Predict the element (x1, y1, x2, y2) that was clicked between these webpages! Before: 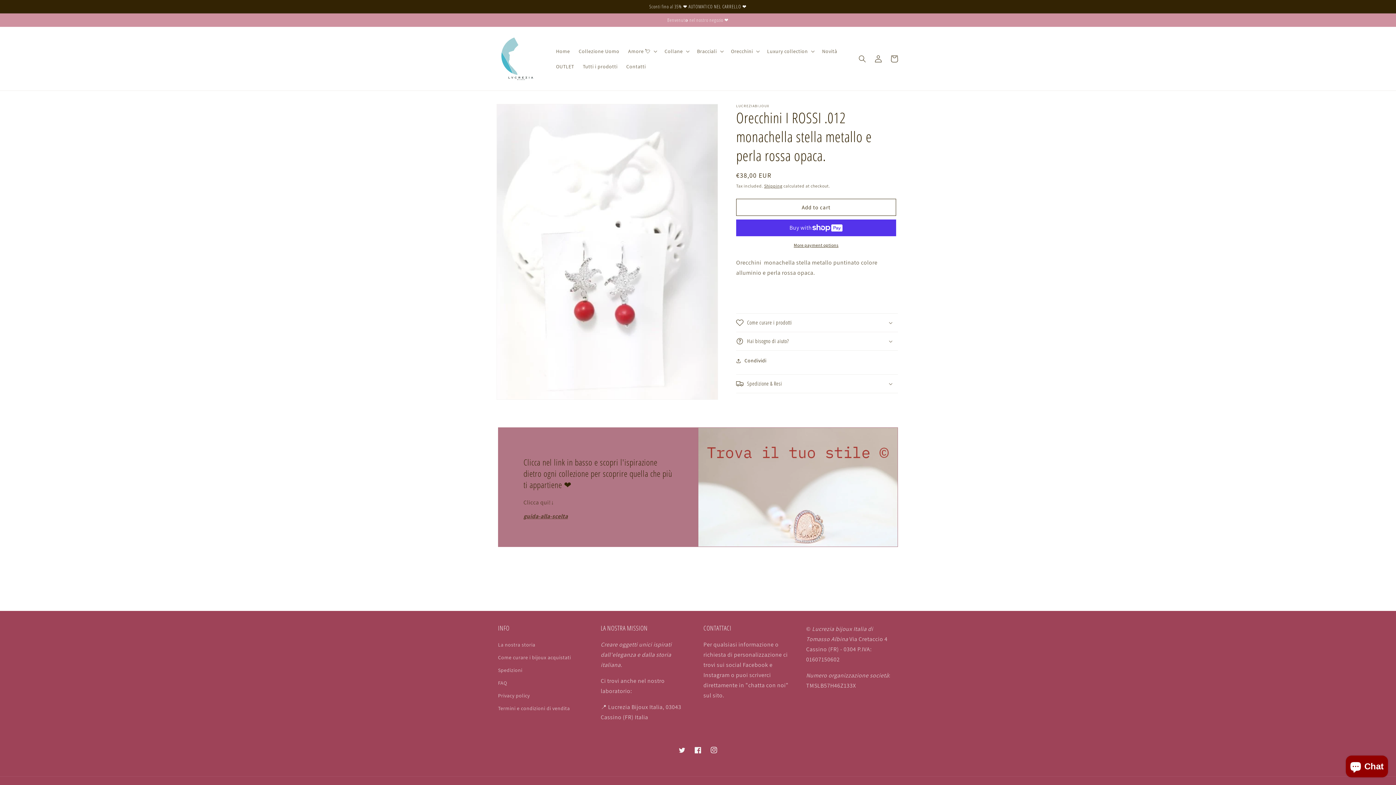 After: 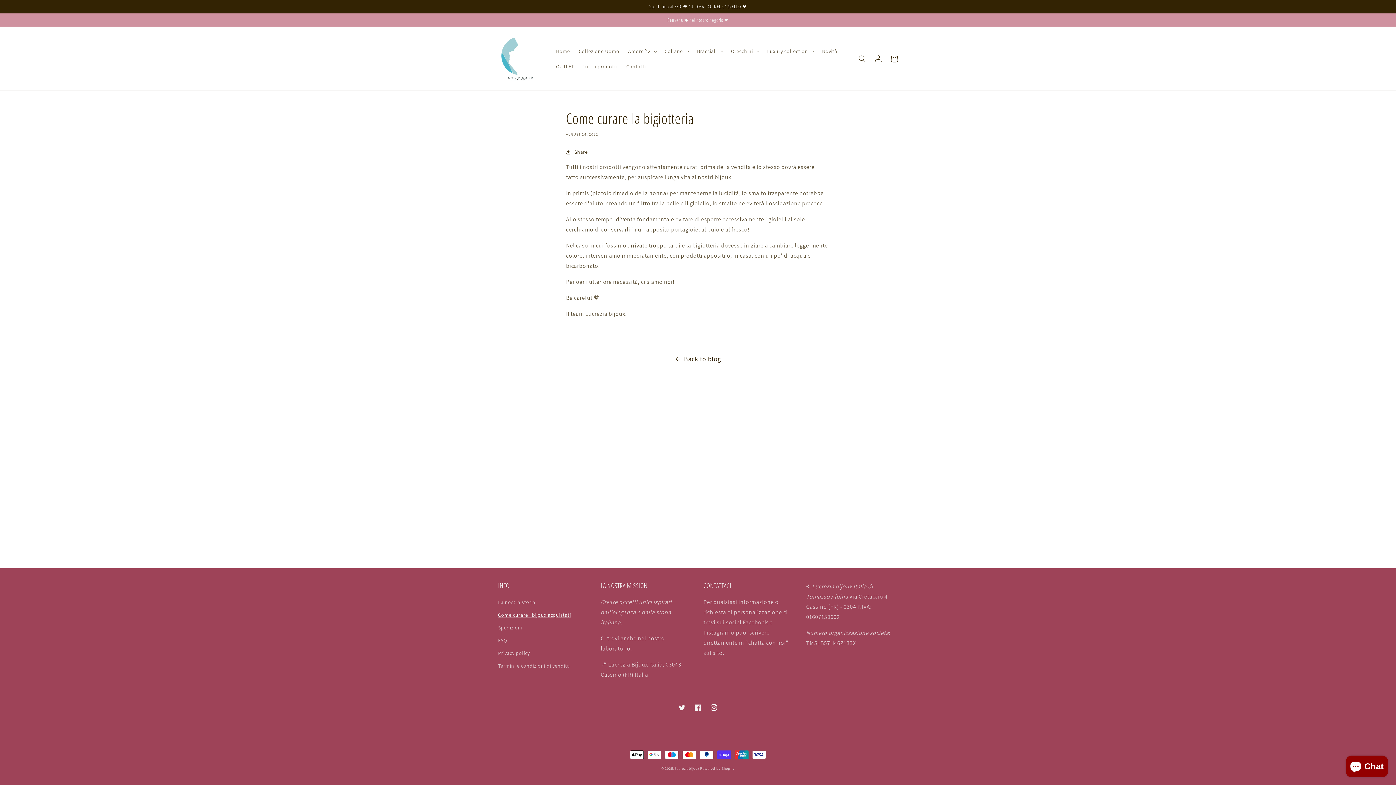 Action: bbox: (498, 651, 571, 664) label: Come curare i bijoux acquistati